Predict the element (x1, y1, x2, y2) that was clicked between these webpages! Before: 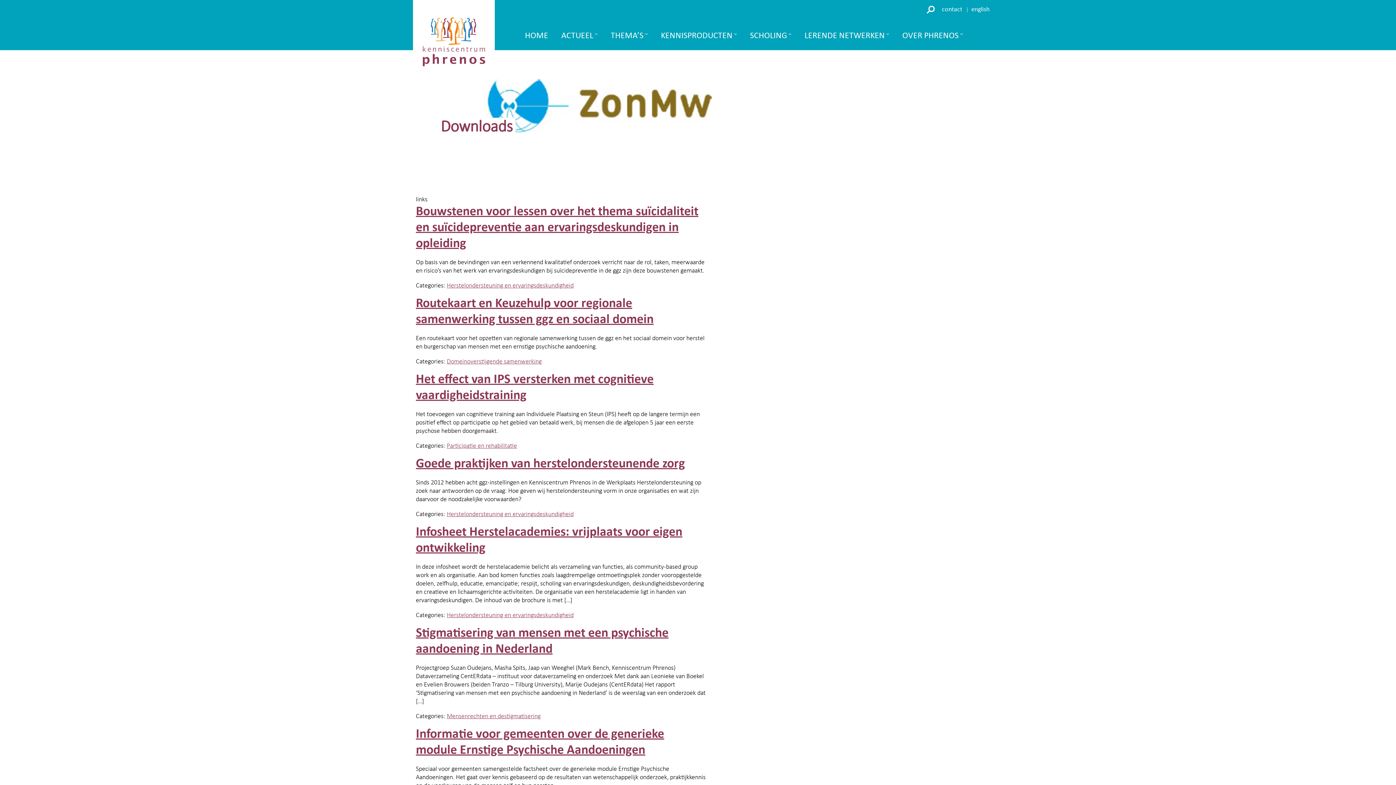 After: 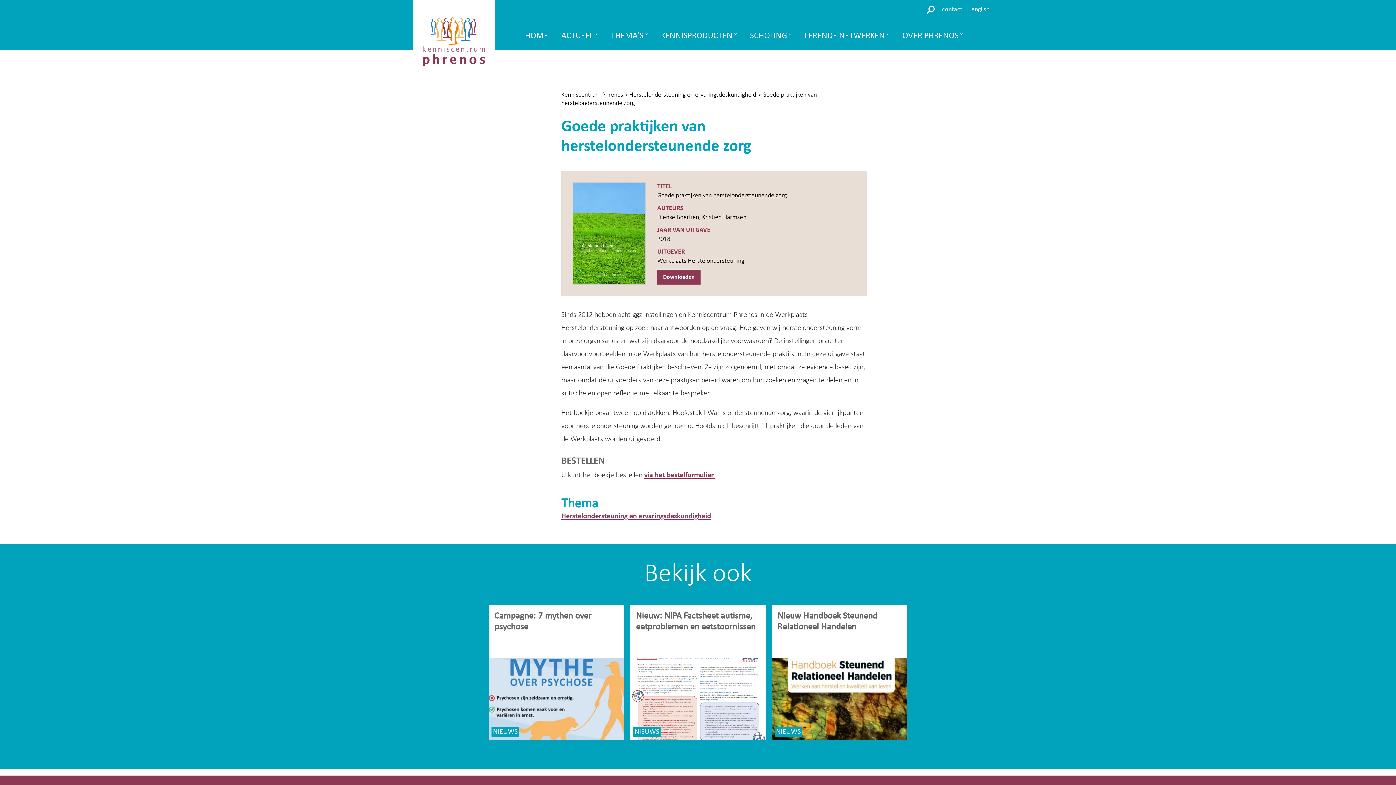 Action: label: Goede praktijken van herstelondersteunende zorg bbox: (416, 457, 685, 470)